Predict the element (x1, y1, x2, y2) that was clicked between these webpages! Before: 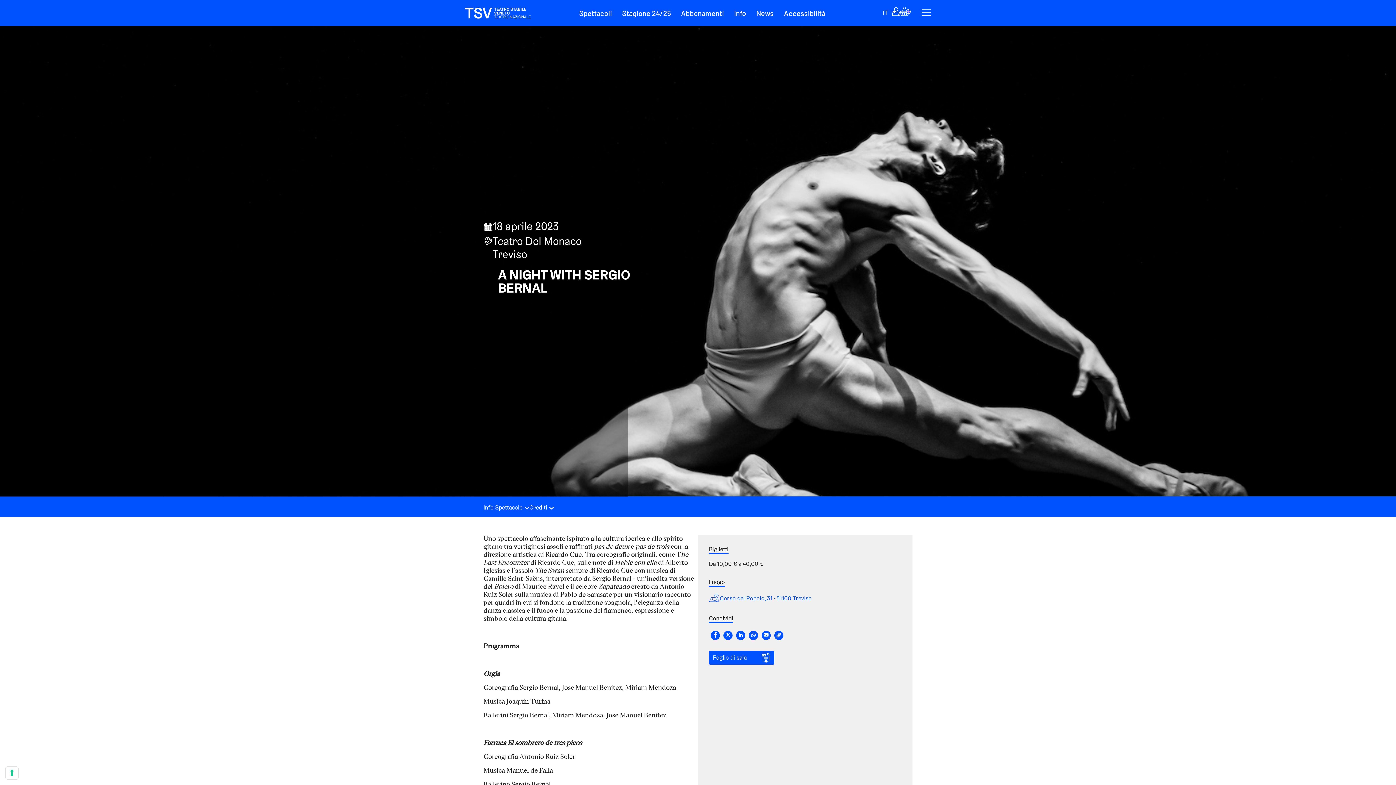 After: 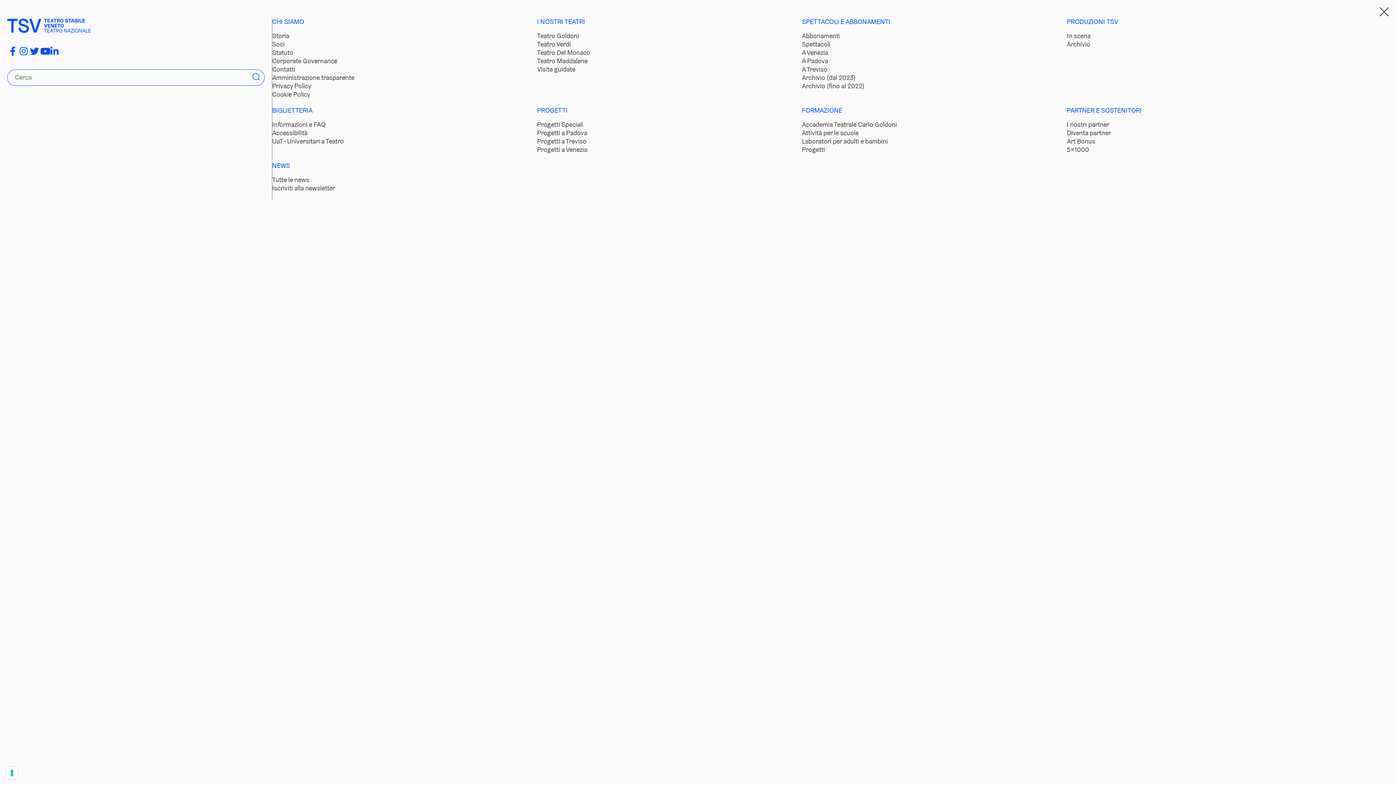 Action: label: menu bbox: (910, 7, 930, 18)